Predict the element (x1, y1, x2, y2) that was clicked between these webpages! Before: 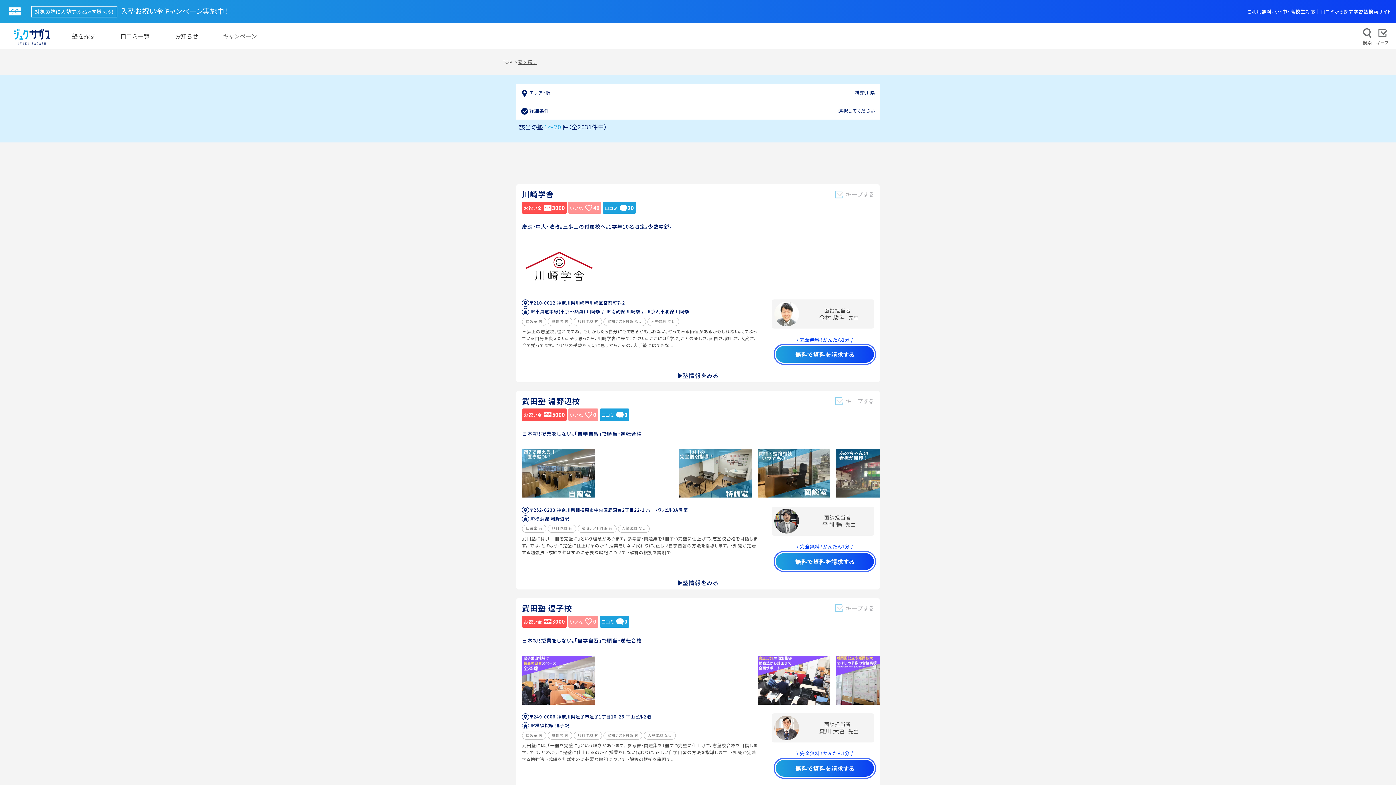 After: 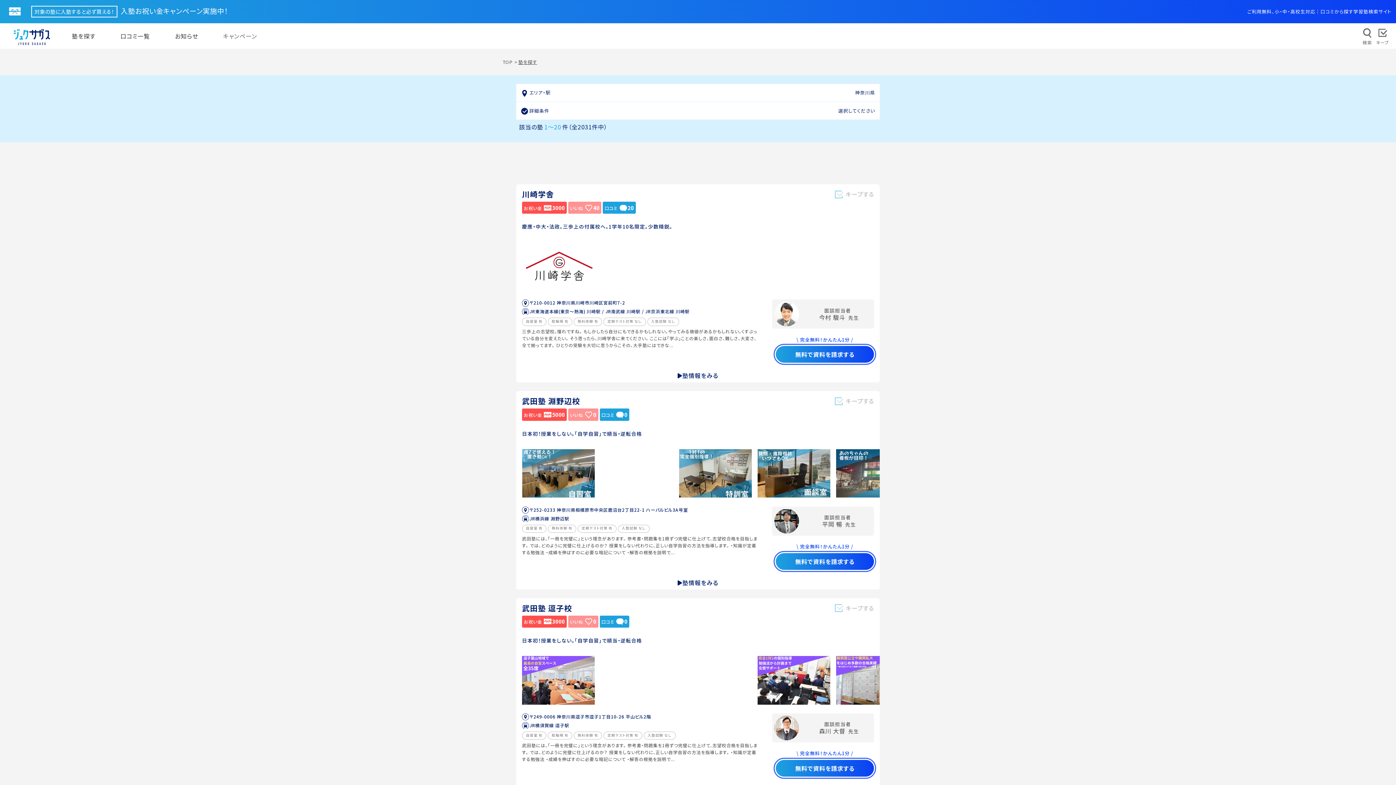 Action: label: お祝い金 3000 bbox: (522, 615, 566, 627)